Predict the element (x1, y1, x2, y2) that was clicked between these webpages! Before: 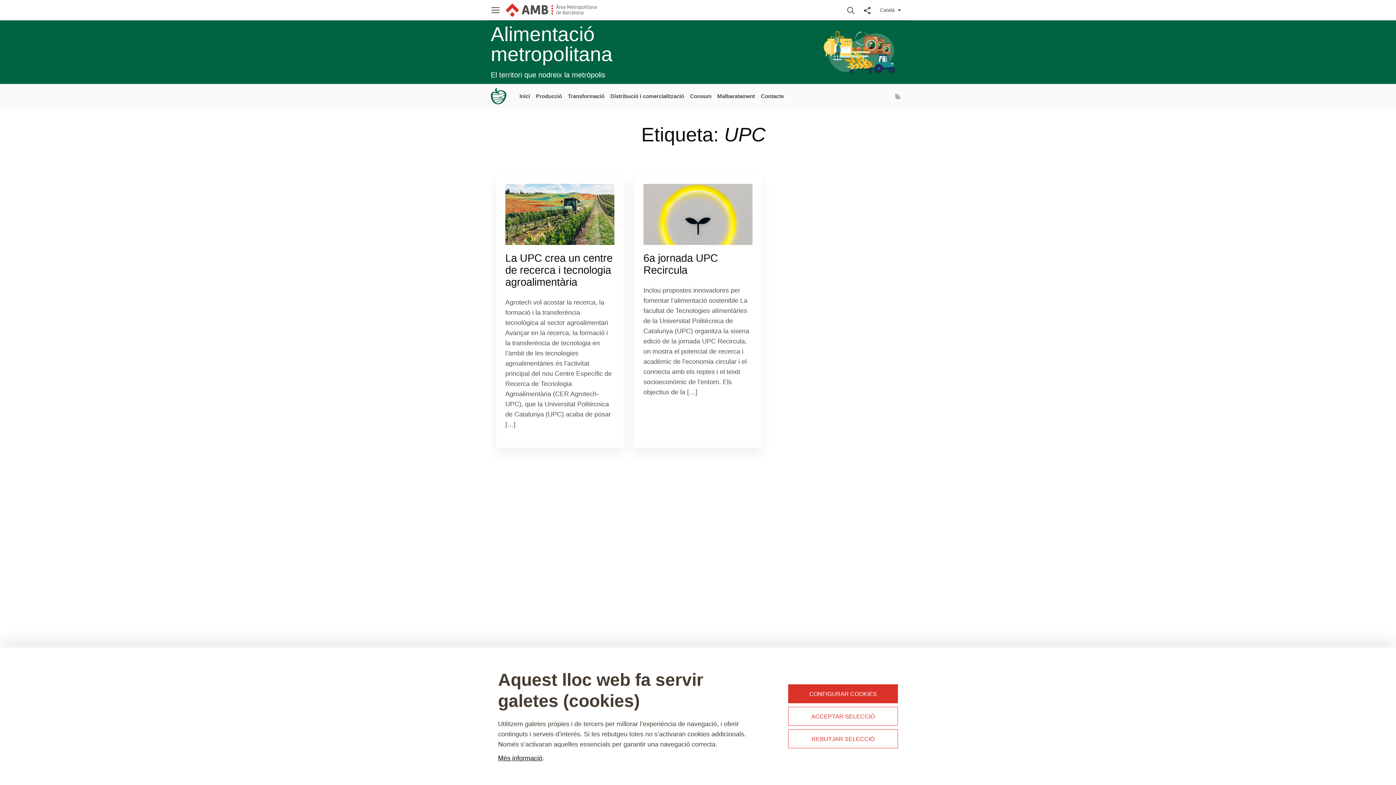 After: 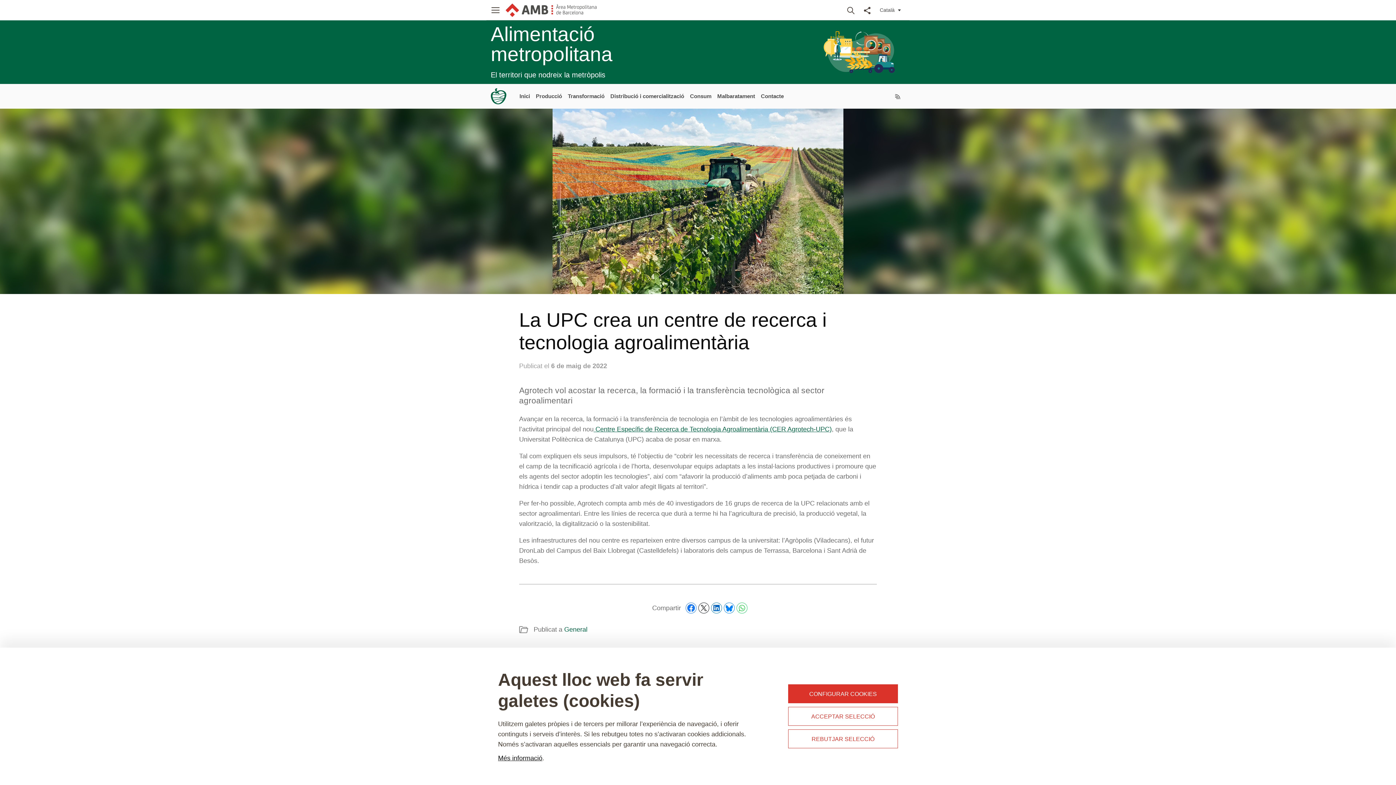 Action: label: La UPC crea un centre de recerca i tecnologia agroalimentària bbox: (505, 252, 612, 288)